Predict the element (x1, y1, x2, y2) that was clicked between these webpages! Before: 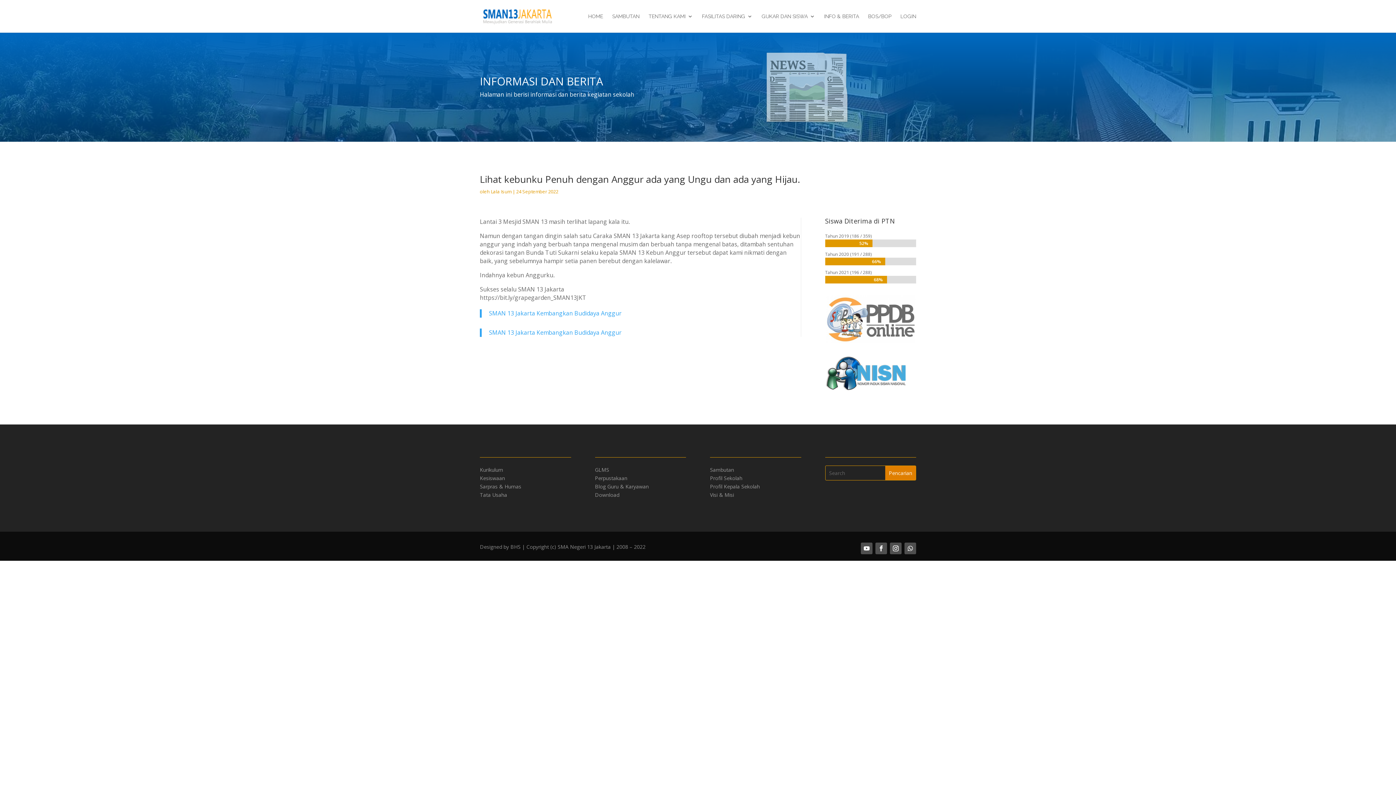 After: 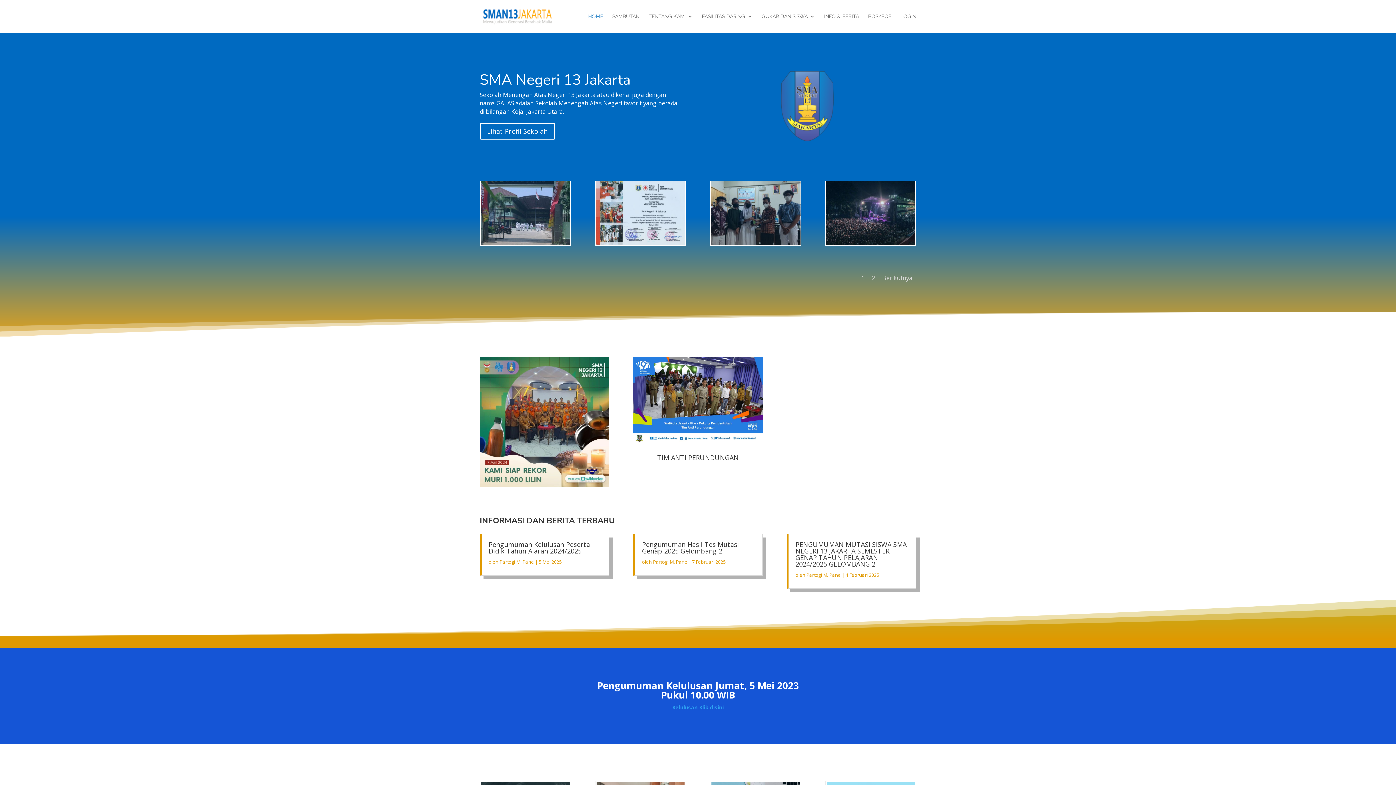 Action: bbox: (588, 13, 603, 32) label: HOME